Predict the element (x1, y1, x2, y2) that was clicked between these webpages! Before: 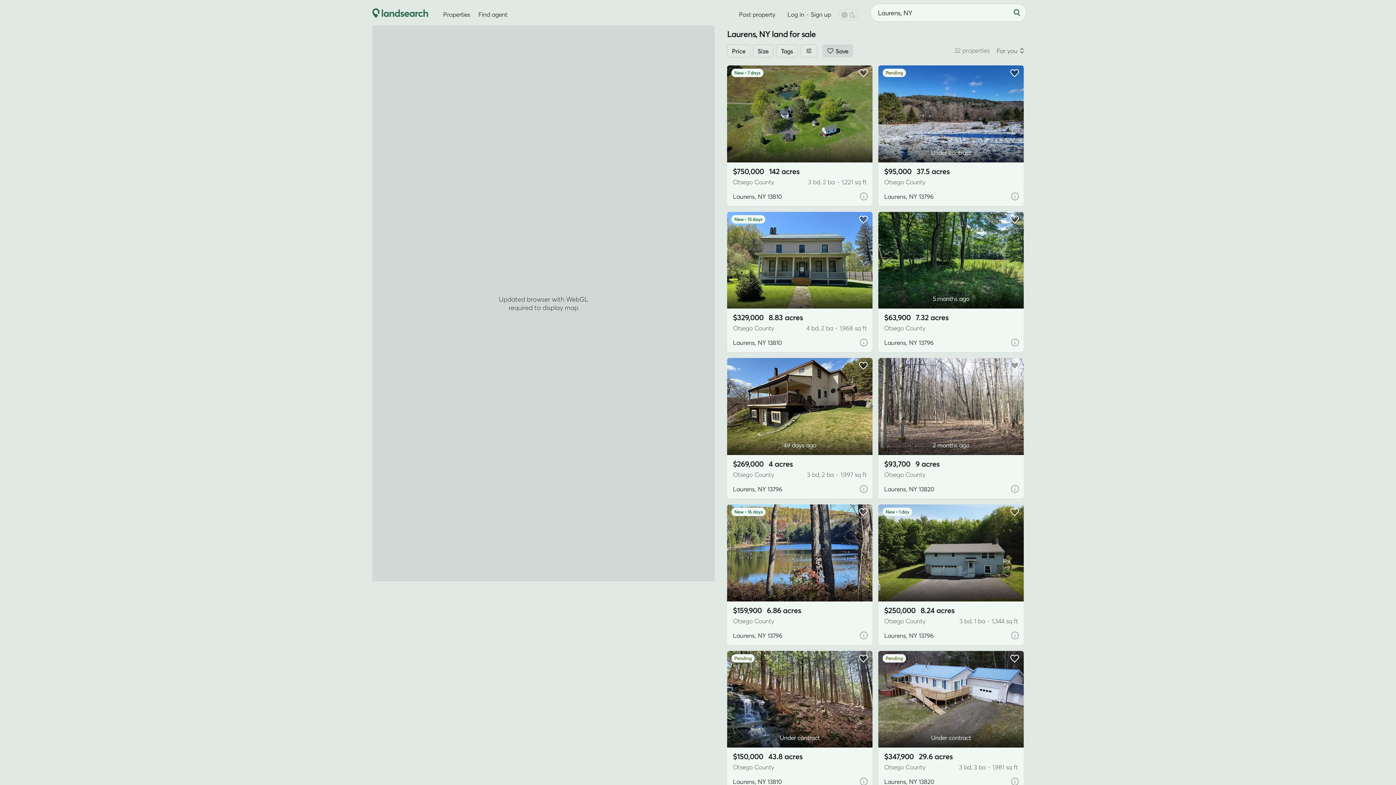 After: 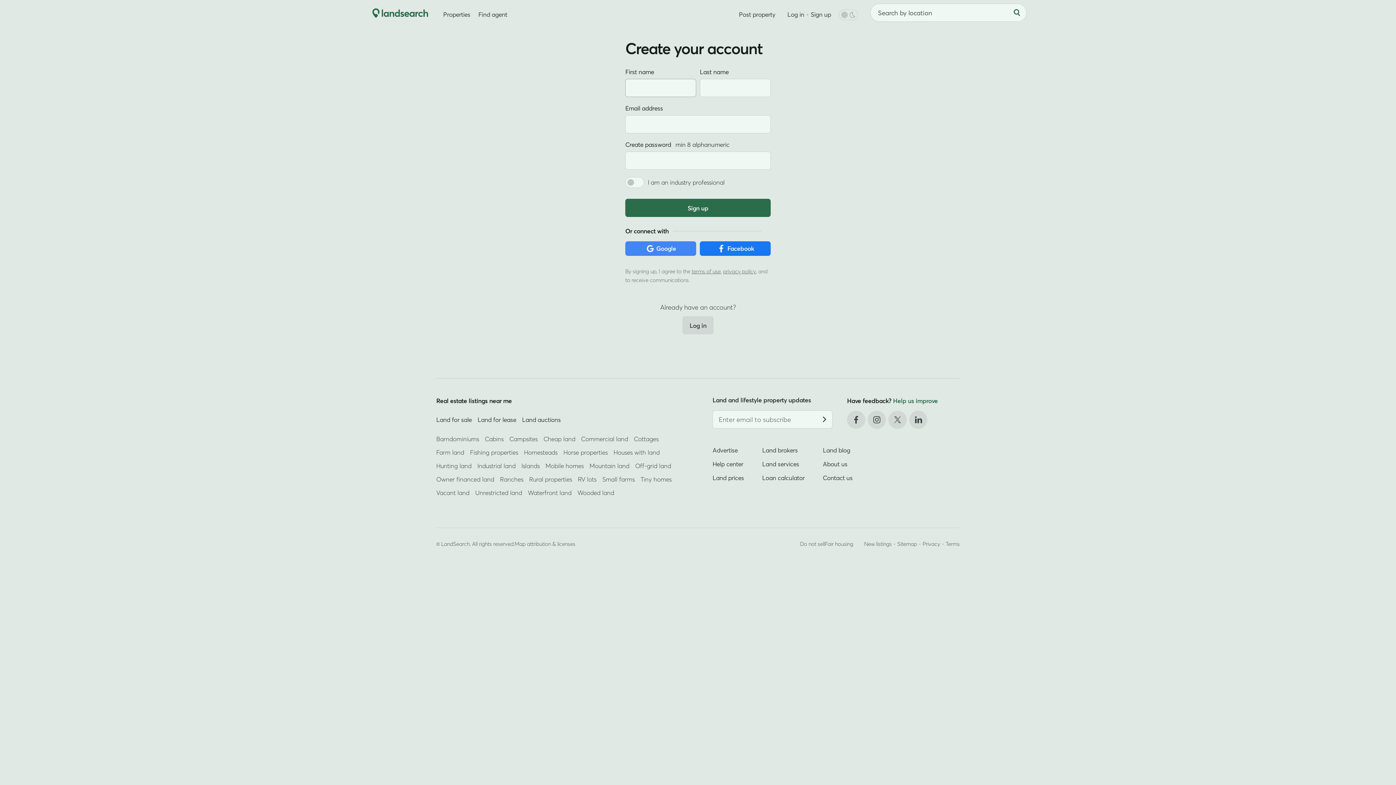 Action: label: Sign up bbox: (810, 0, 831, 25)